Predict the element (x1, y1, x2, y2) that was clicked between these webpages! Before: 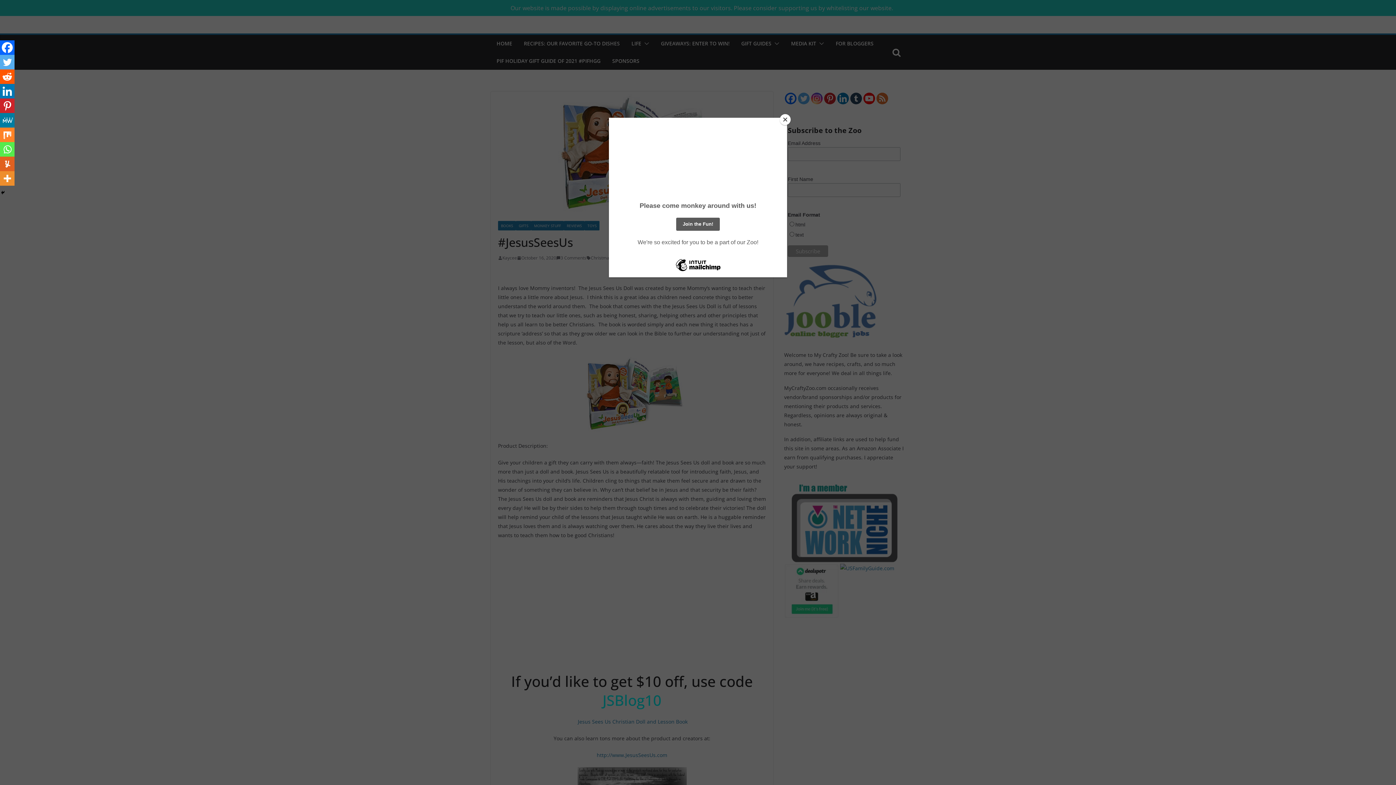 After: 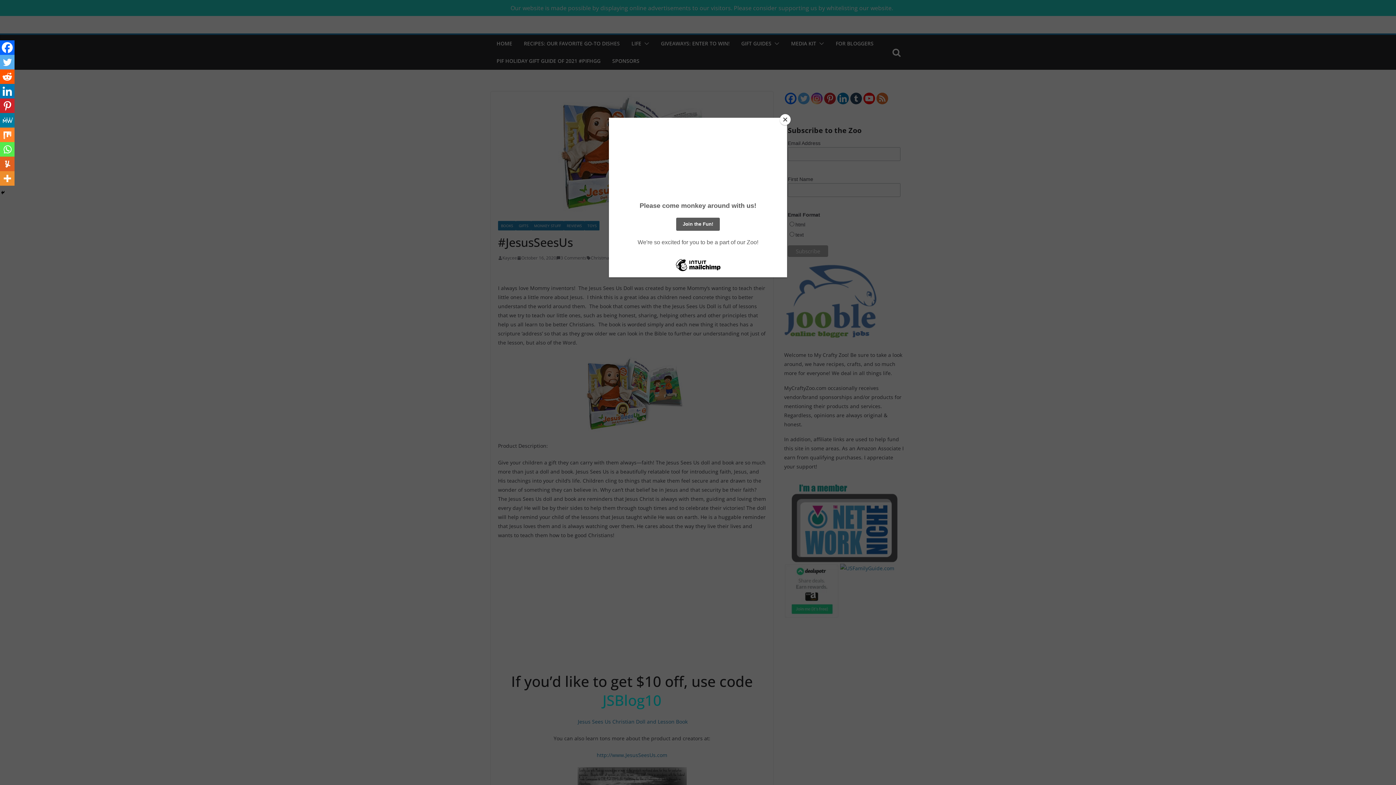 Action: label: MeWe bbox: (0, 113, 14, 127)